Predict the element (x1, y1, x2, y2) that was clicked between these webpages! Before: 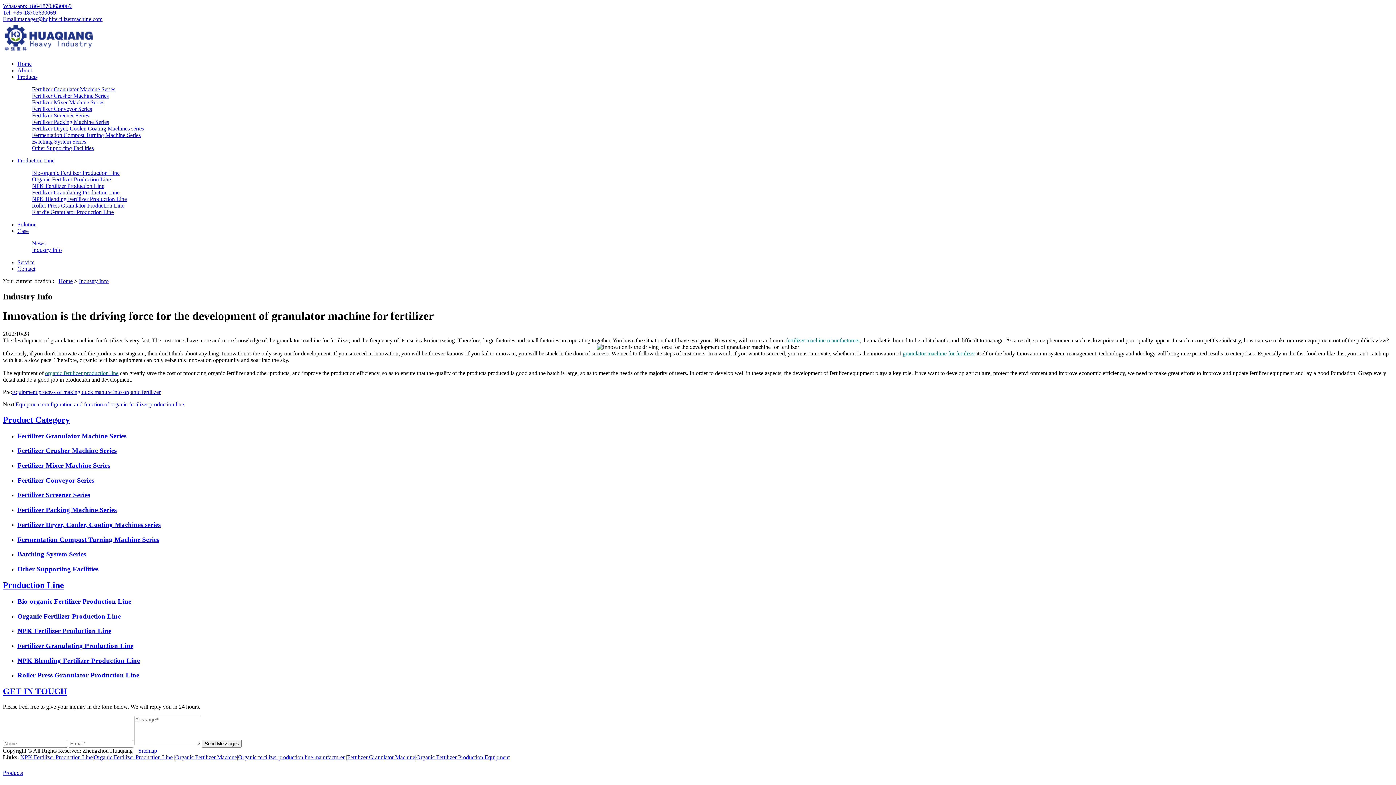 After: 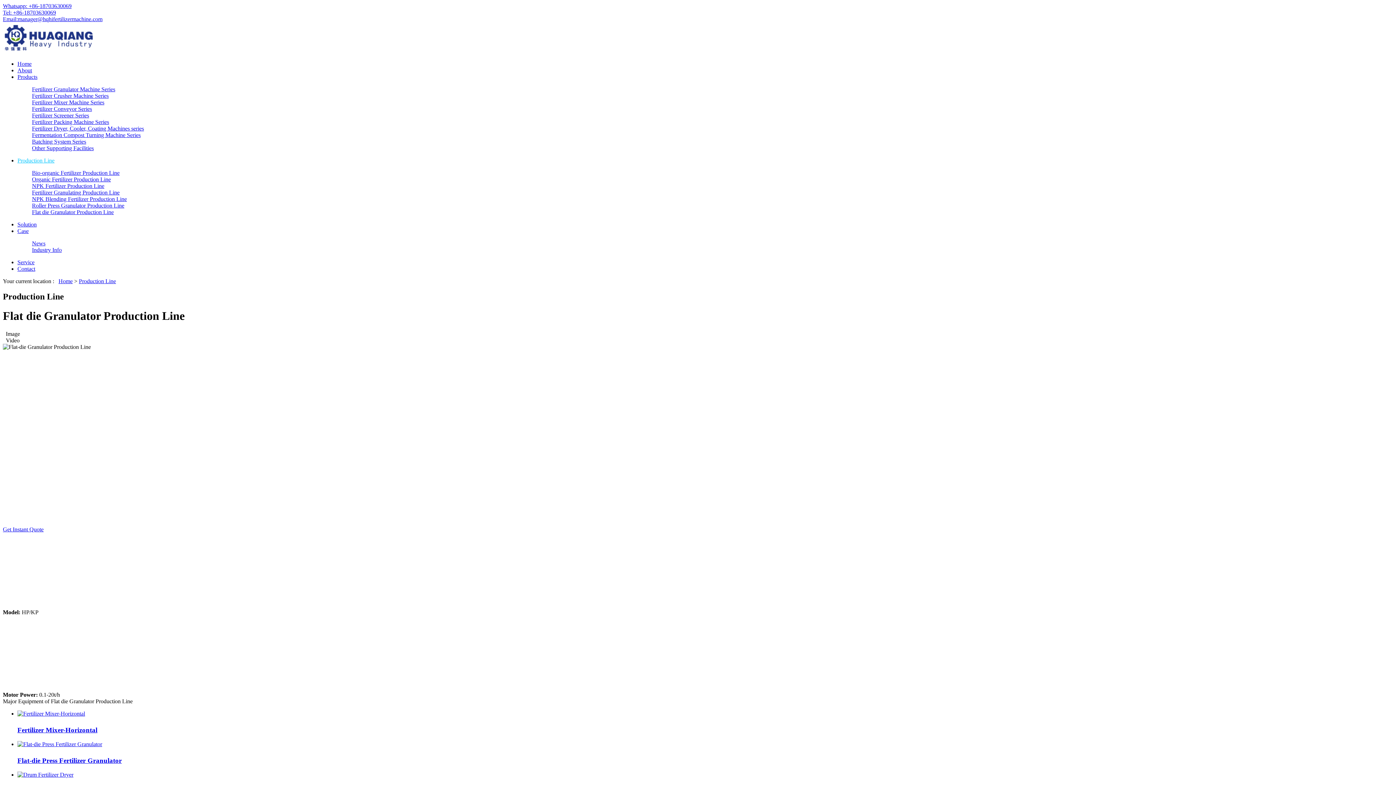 Action: label: Flat die Granulator Production Line bbox: (32, 209, 113, 215)